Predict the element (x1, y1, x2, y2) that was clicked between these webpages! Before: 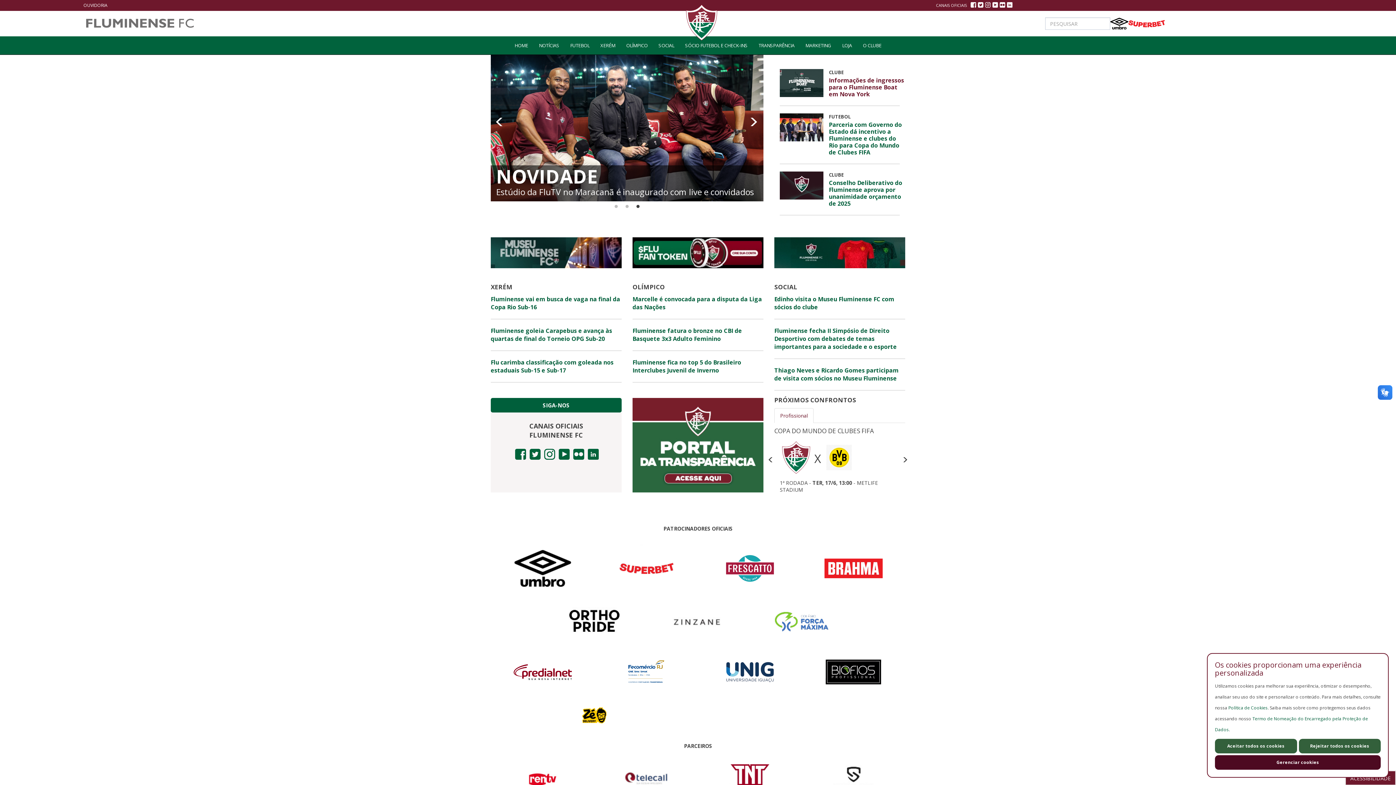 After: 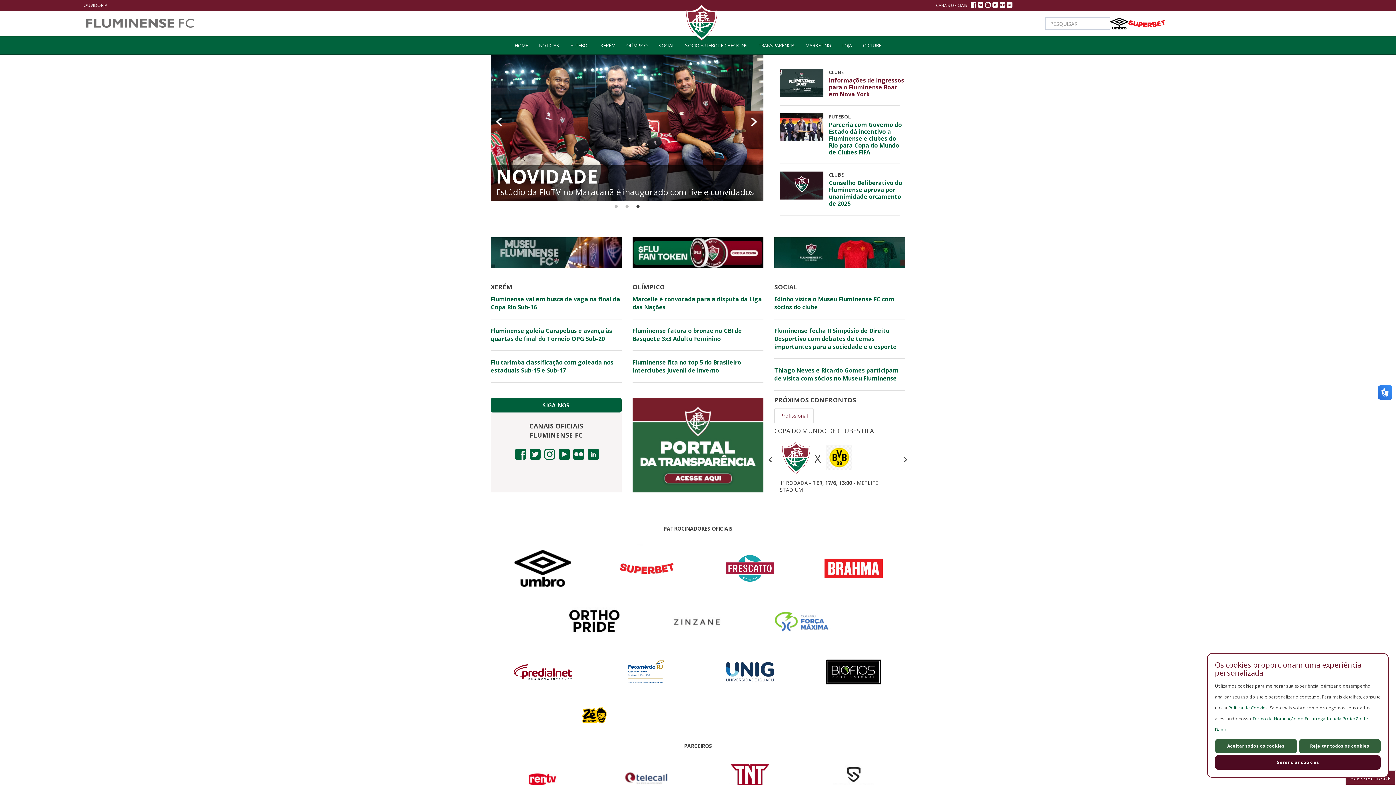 Action: bbox: (515, 449, 529, 459)